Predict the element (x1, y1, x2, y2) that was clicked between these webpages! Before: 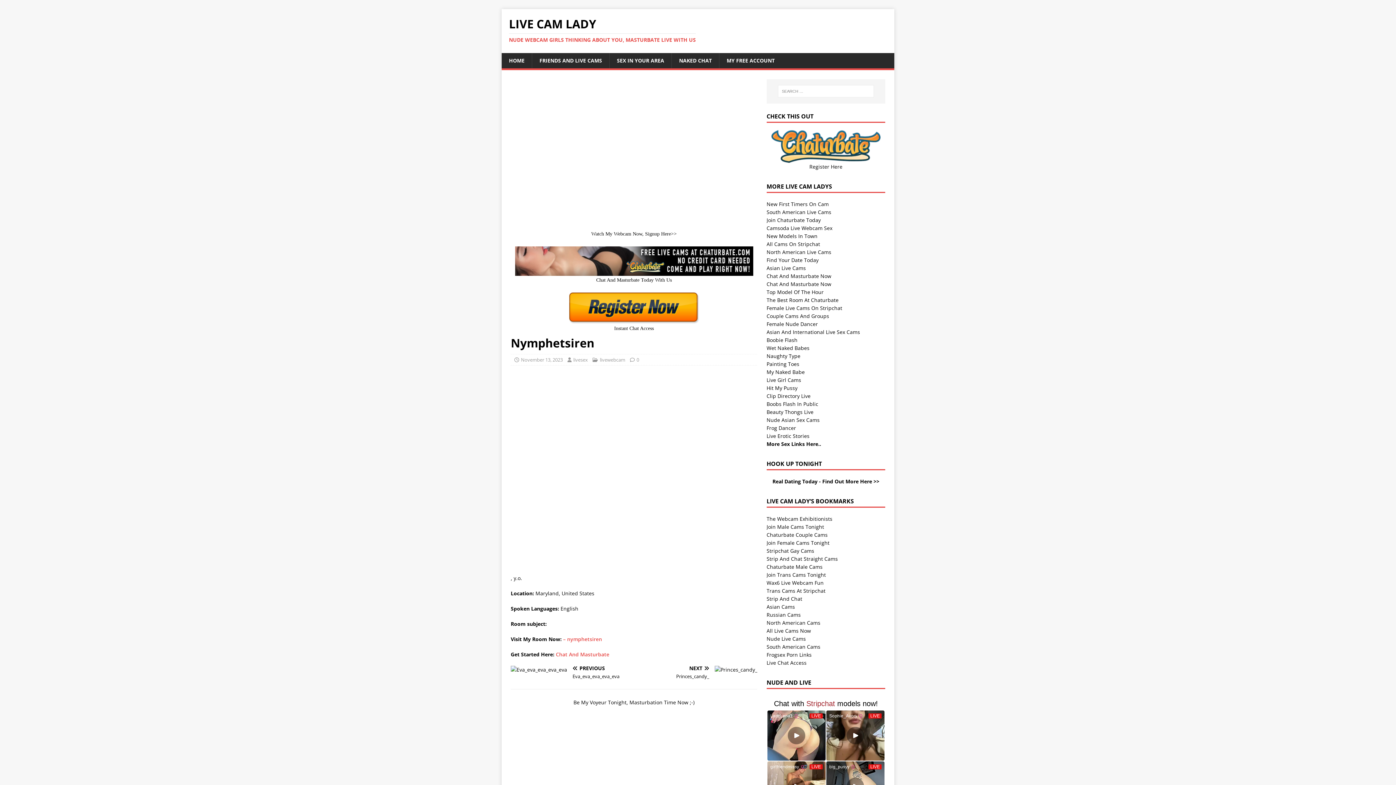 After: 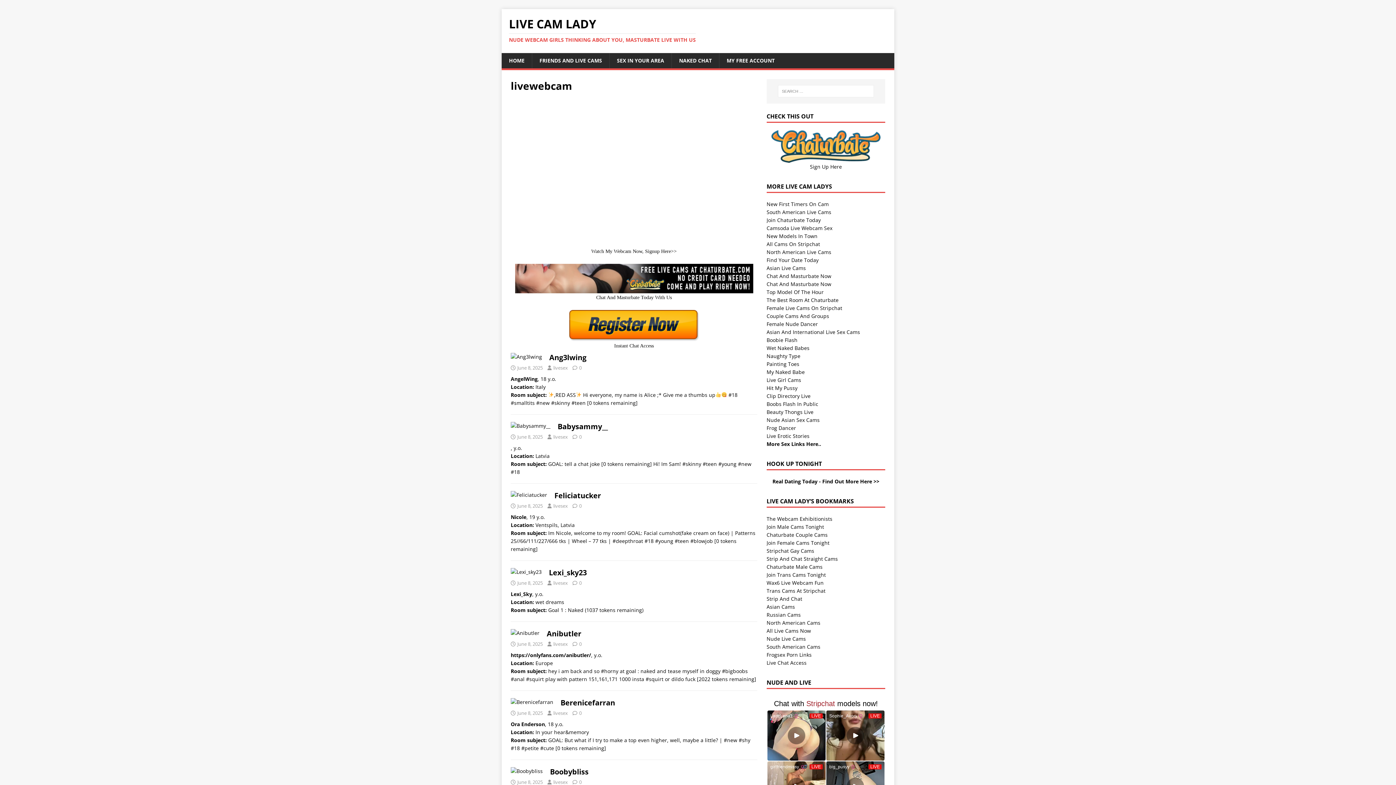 Action: bbox: (600, 356, 625, 363) label: livewebcam